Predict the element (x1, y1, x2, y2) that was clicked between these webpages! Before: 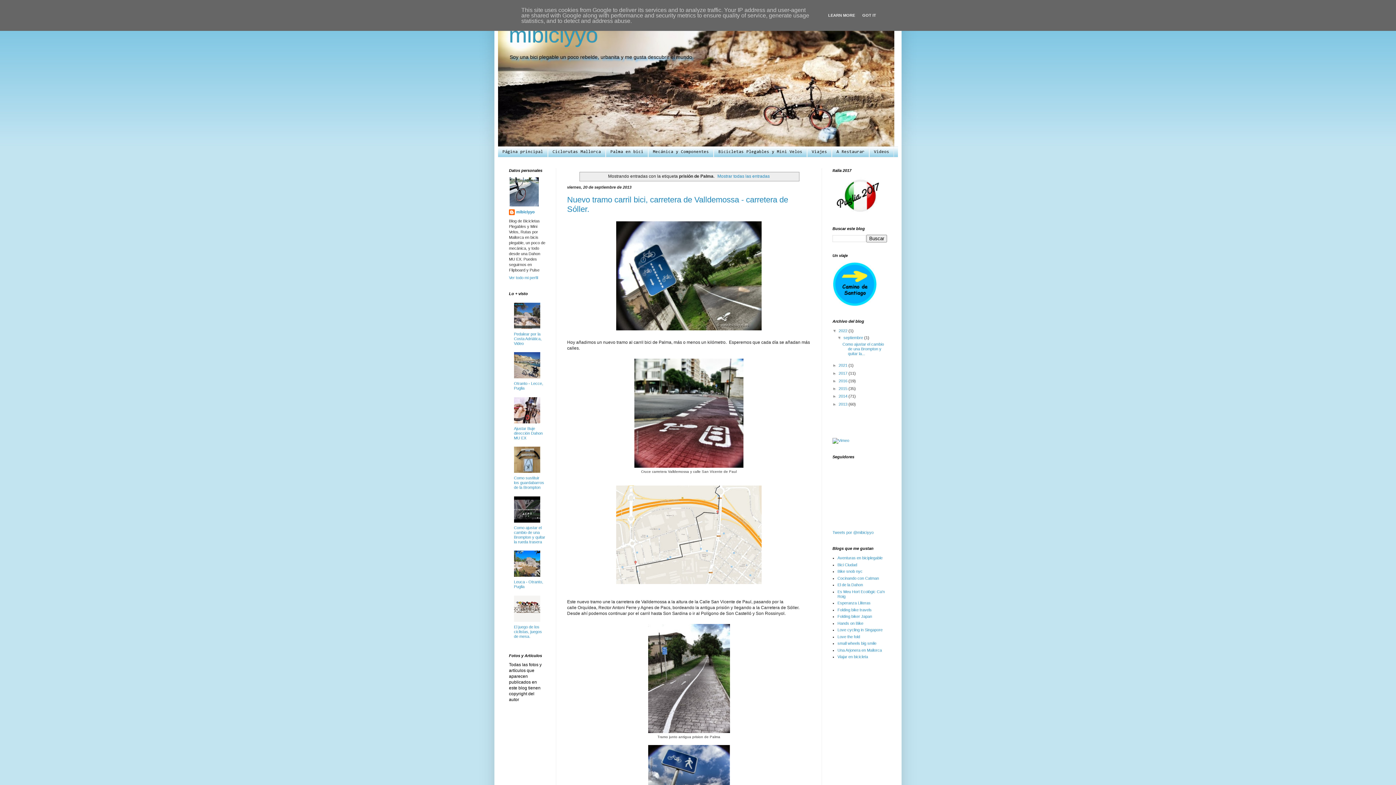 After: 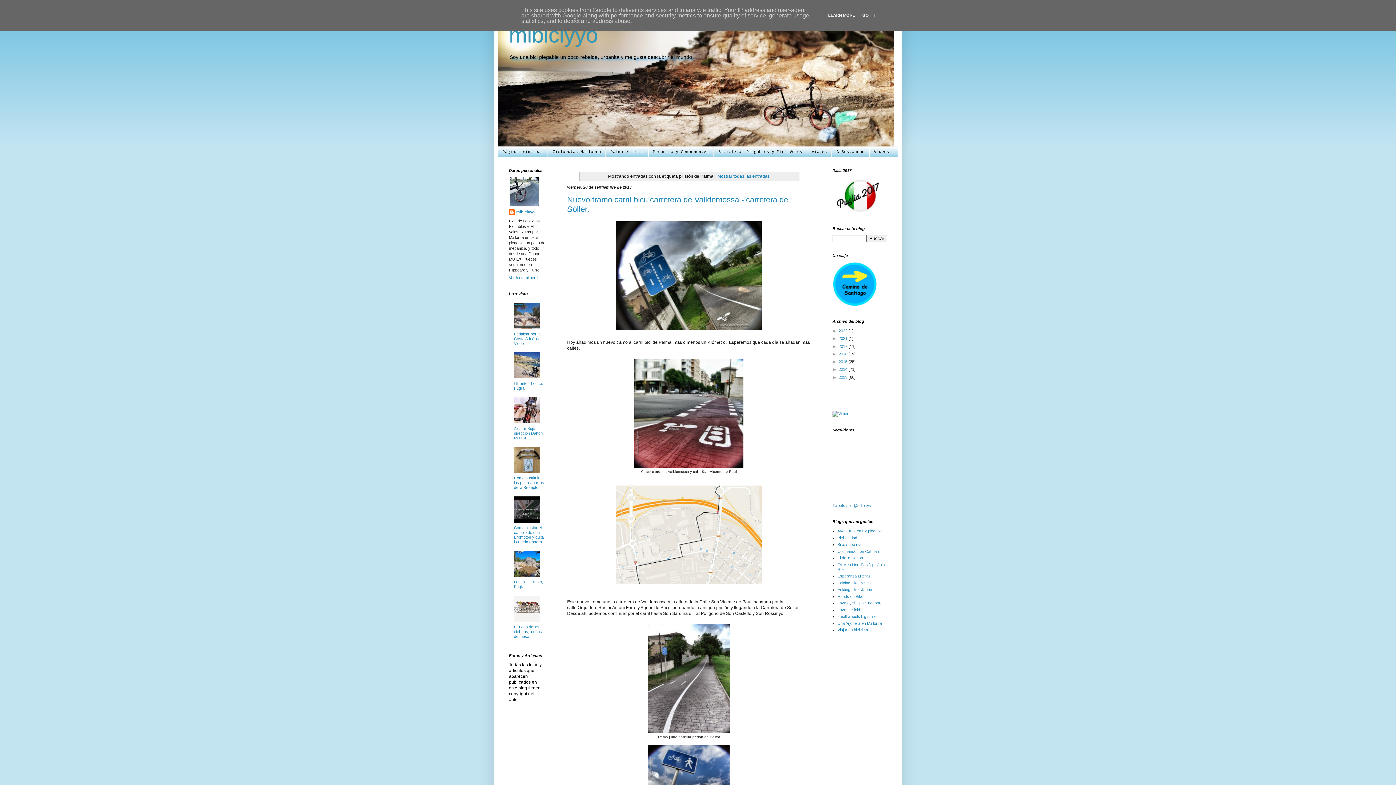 Action: bbox: (832, 328, 838, 333) label: ▼  